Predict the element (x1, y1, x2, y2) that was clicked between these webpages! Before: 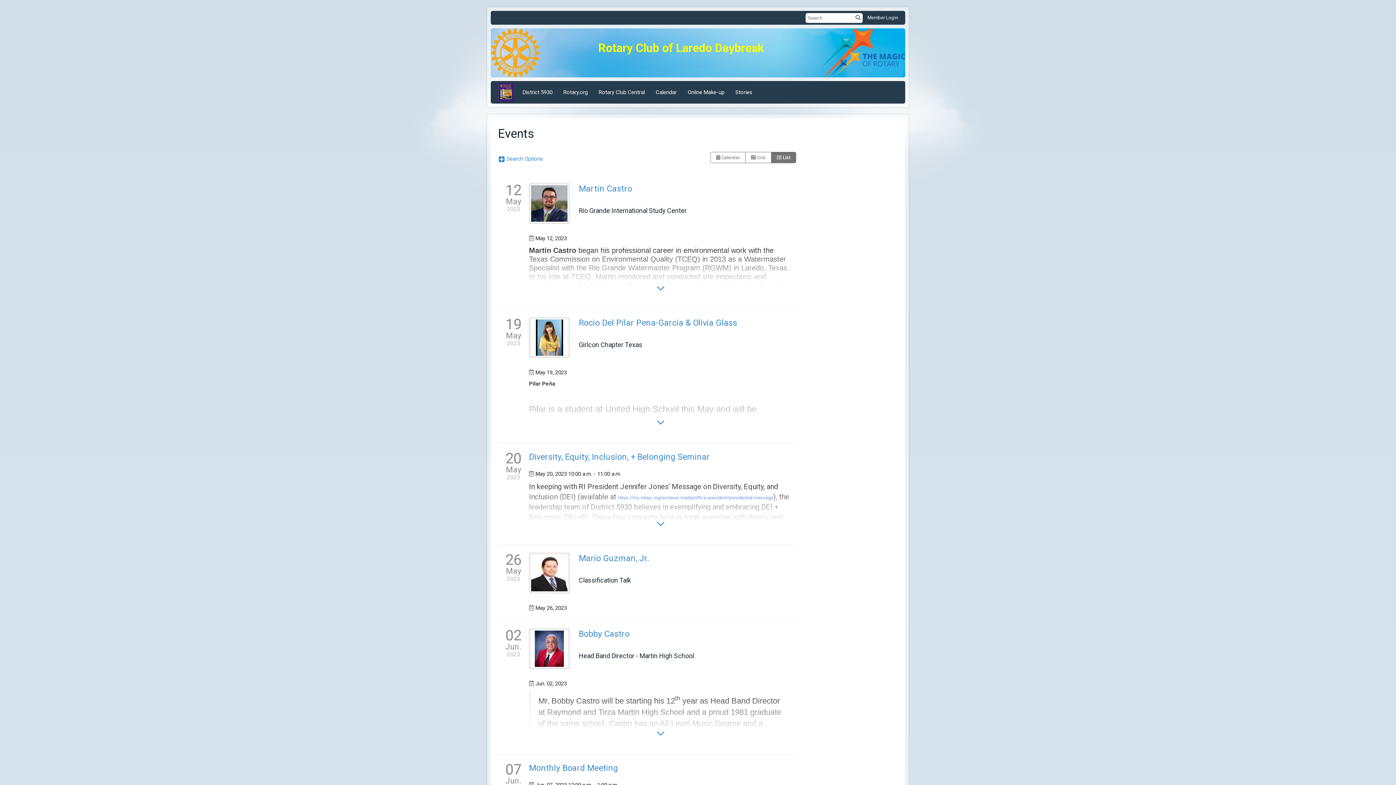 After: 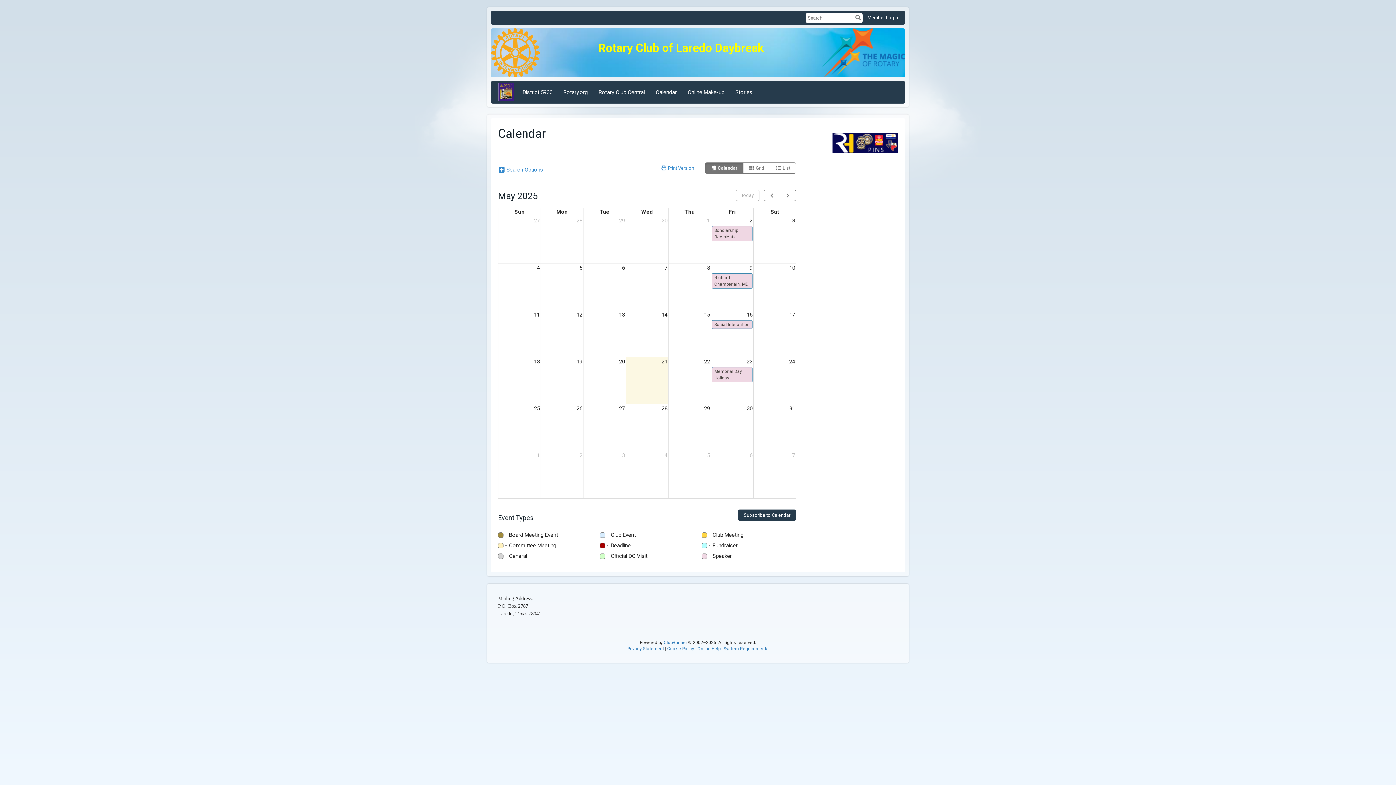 Action: label: Calendar bbox: (650, 83, 682, 101)